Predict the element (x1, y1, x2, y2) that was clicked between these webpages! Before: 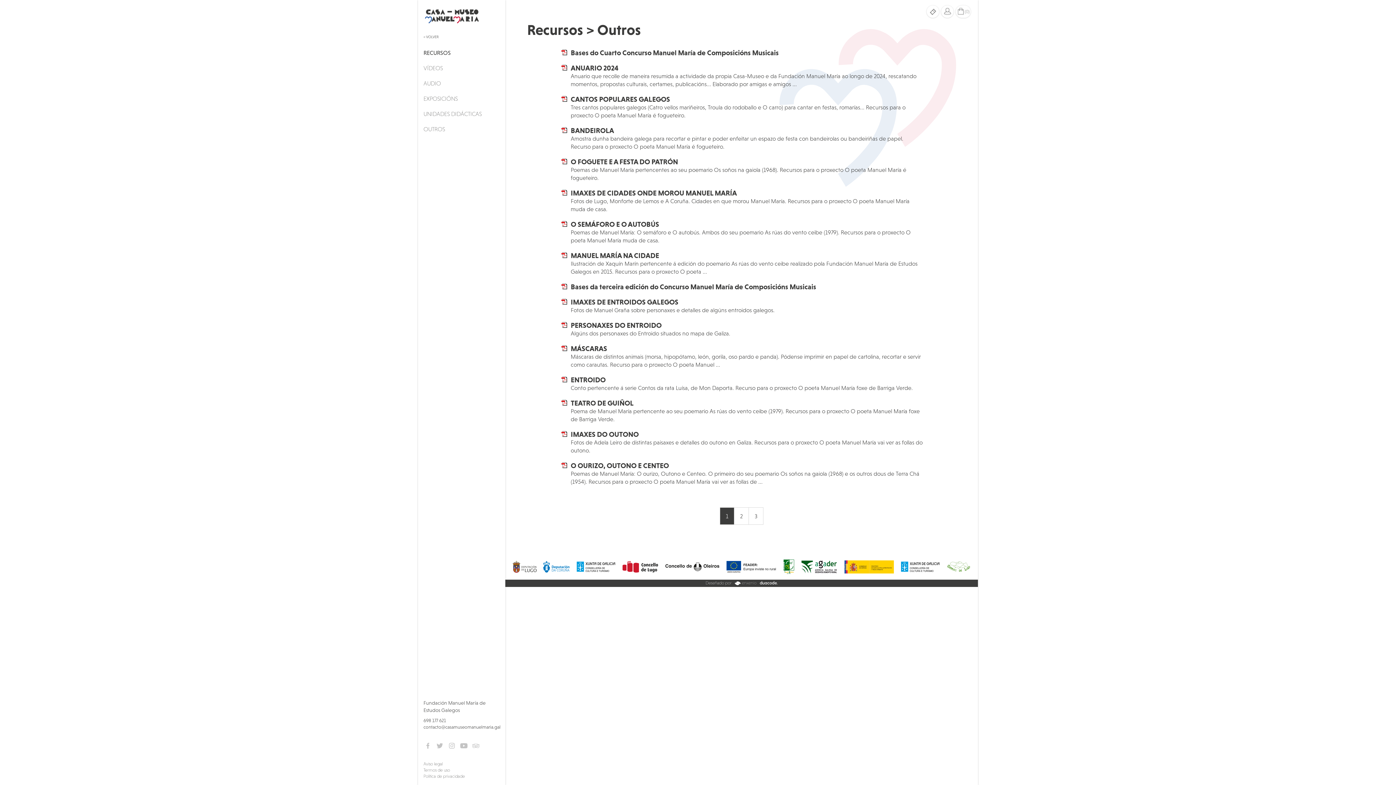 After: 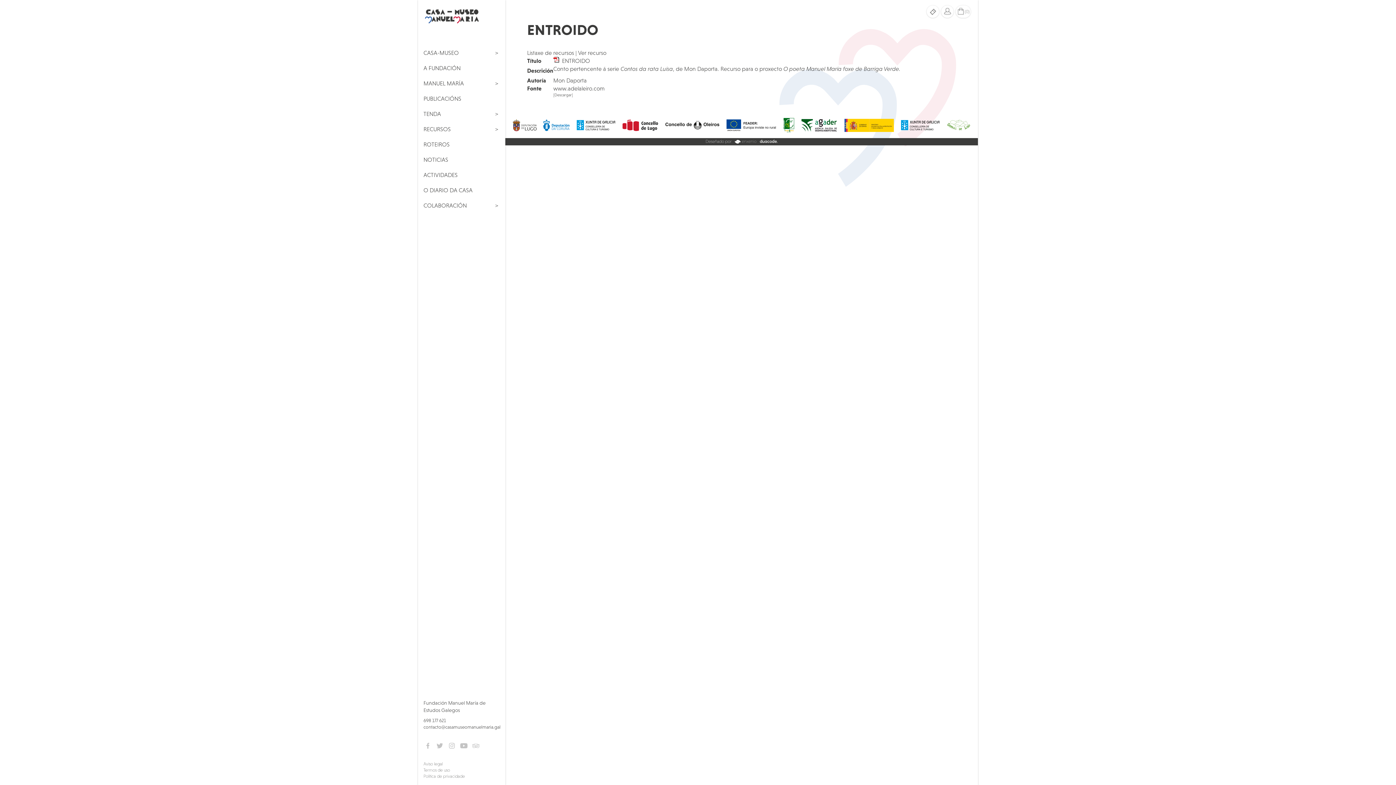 Action: bbox: (561, 375, 567, 382)